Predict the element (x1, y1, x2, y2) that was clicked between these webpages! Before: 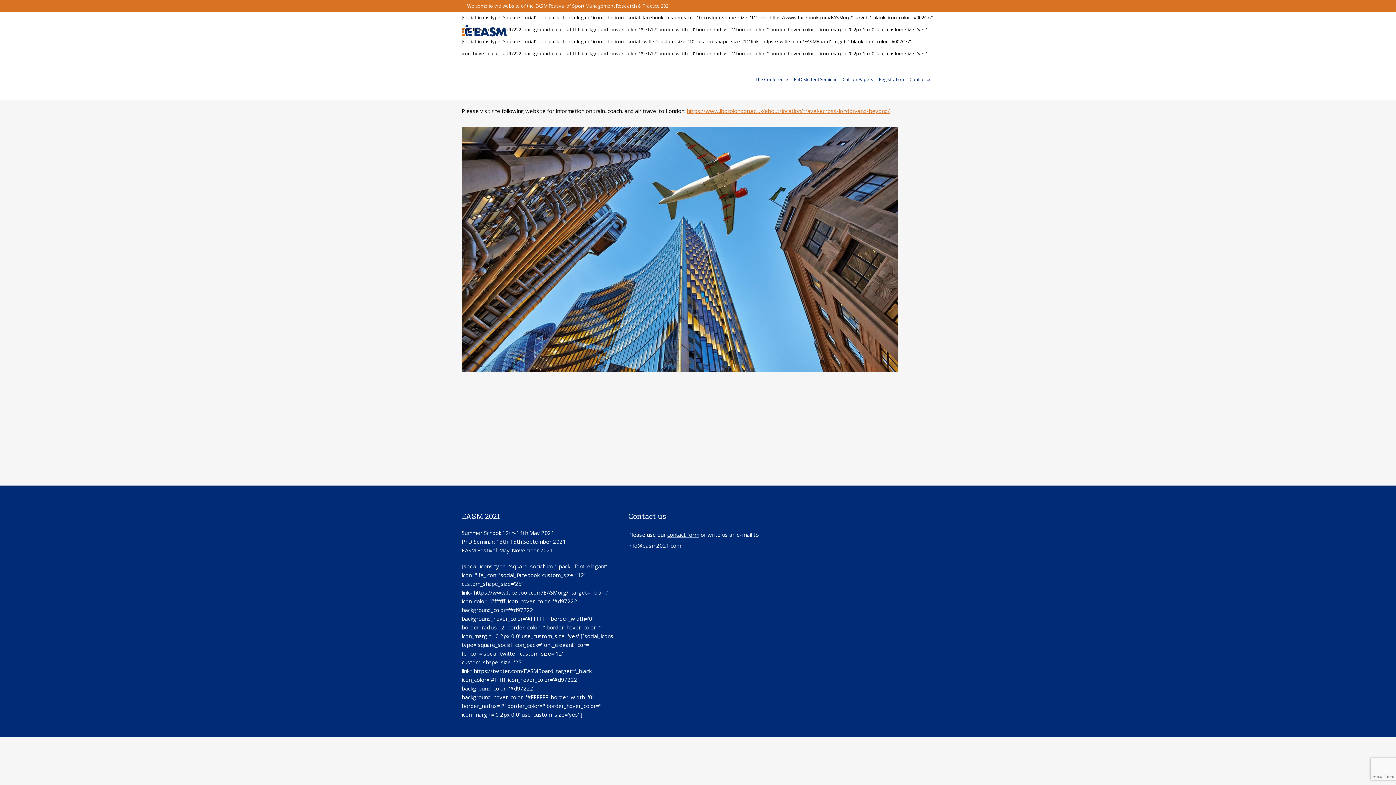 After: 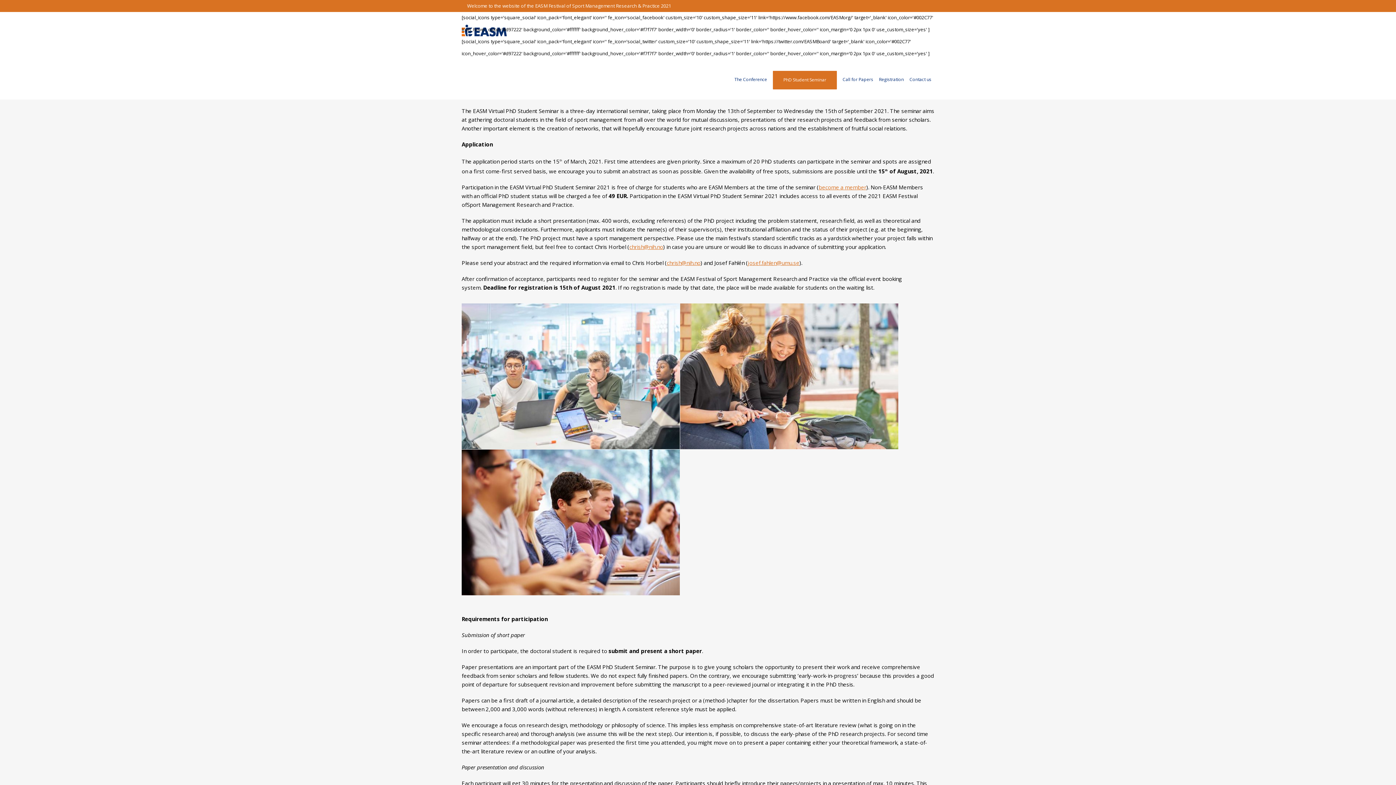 Action: label: PhD Student Seminar bbox: (791, 59, 840, 99)